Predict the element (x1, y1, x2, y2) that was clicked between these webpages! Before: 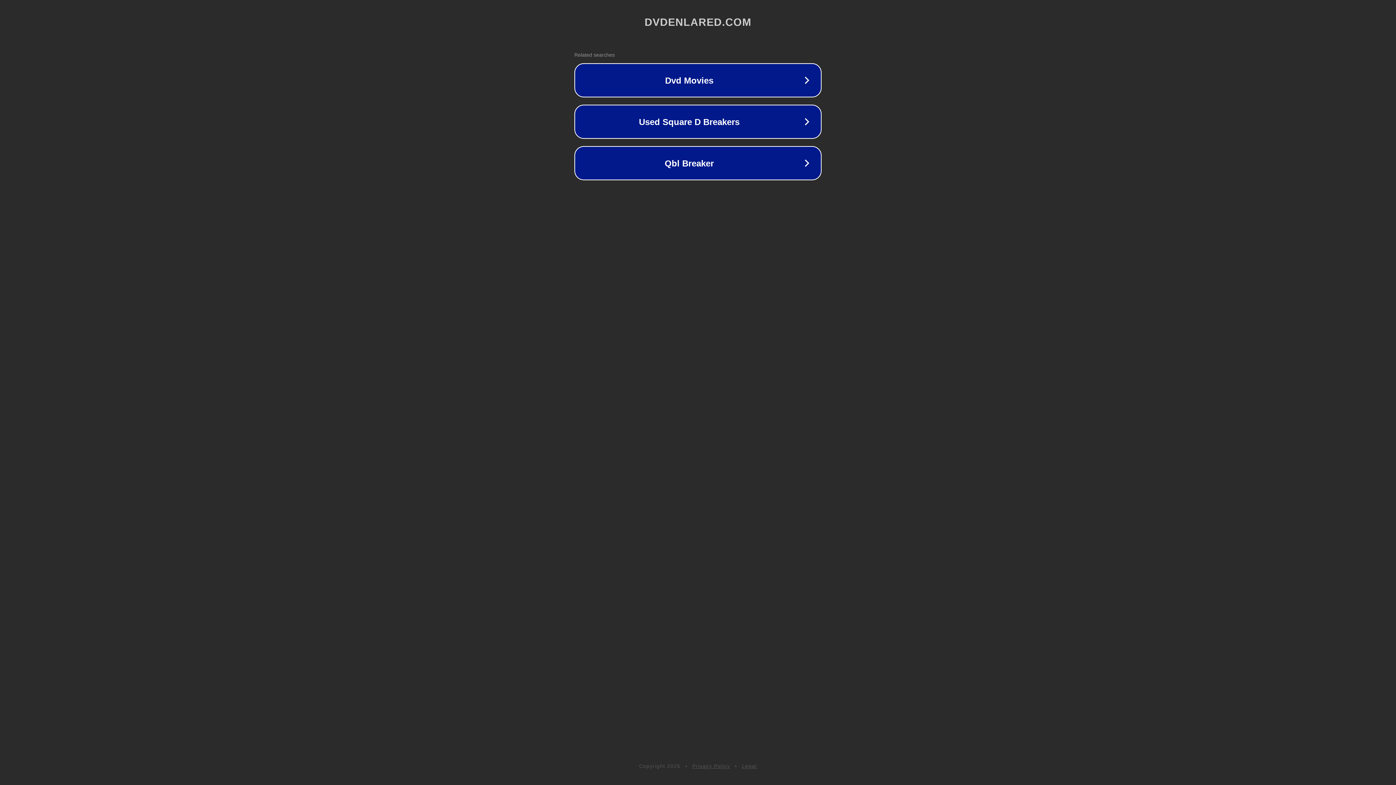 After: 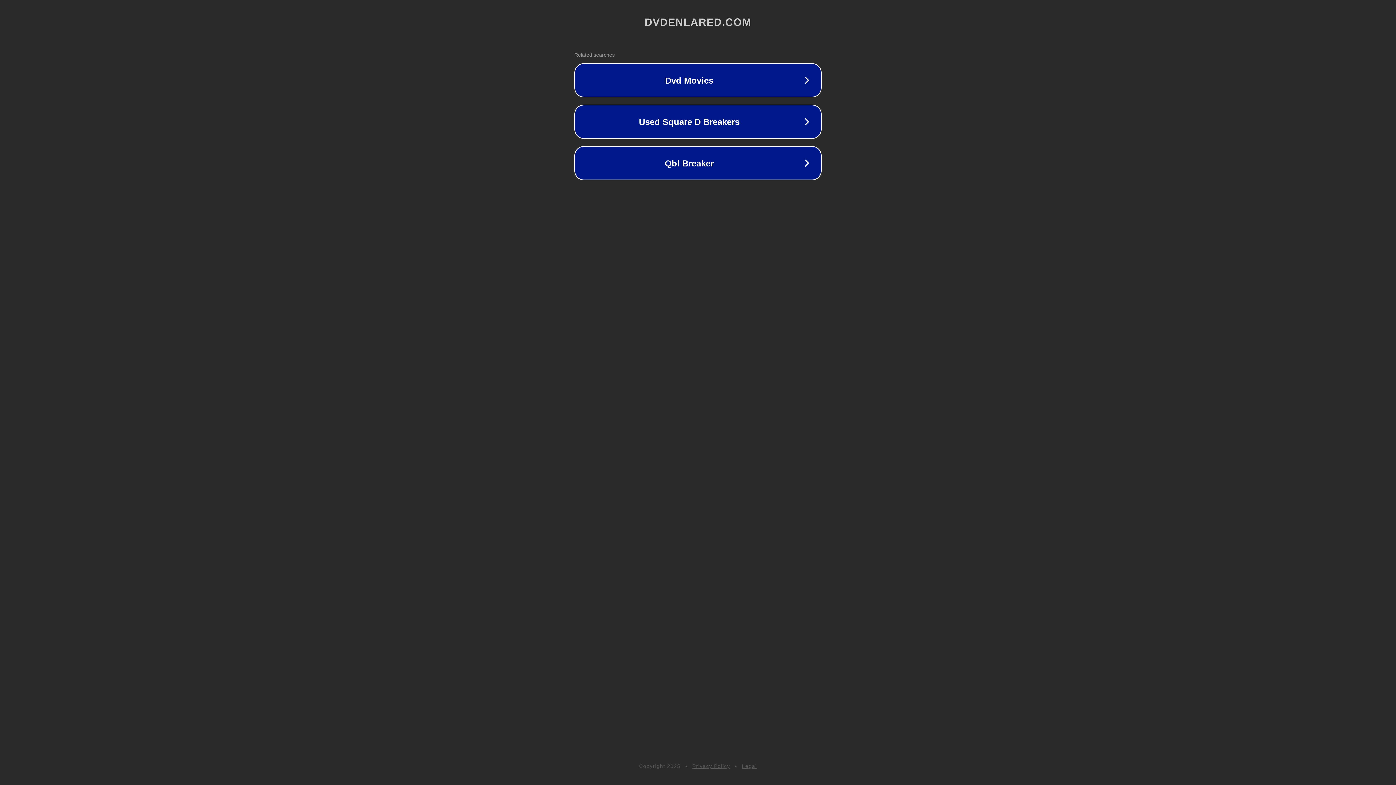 Action: label: Privacy Policy bbox: (692, 763, 730, 769)